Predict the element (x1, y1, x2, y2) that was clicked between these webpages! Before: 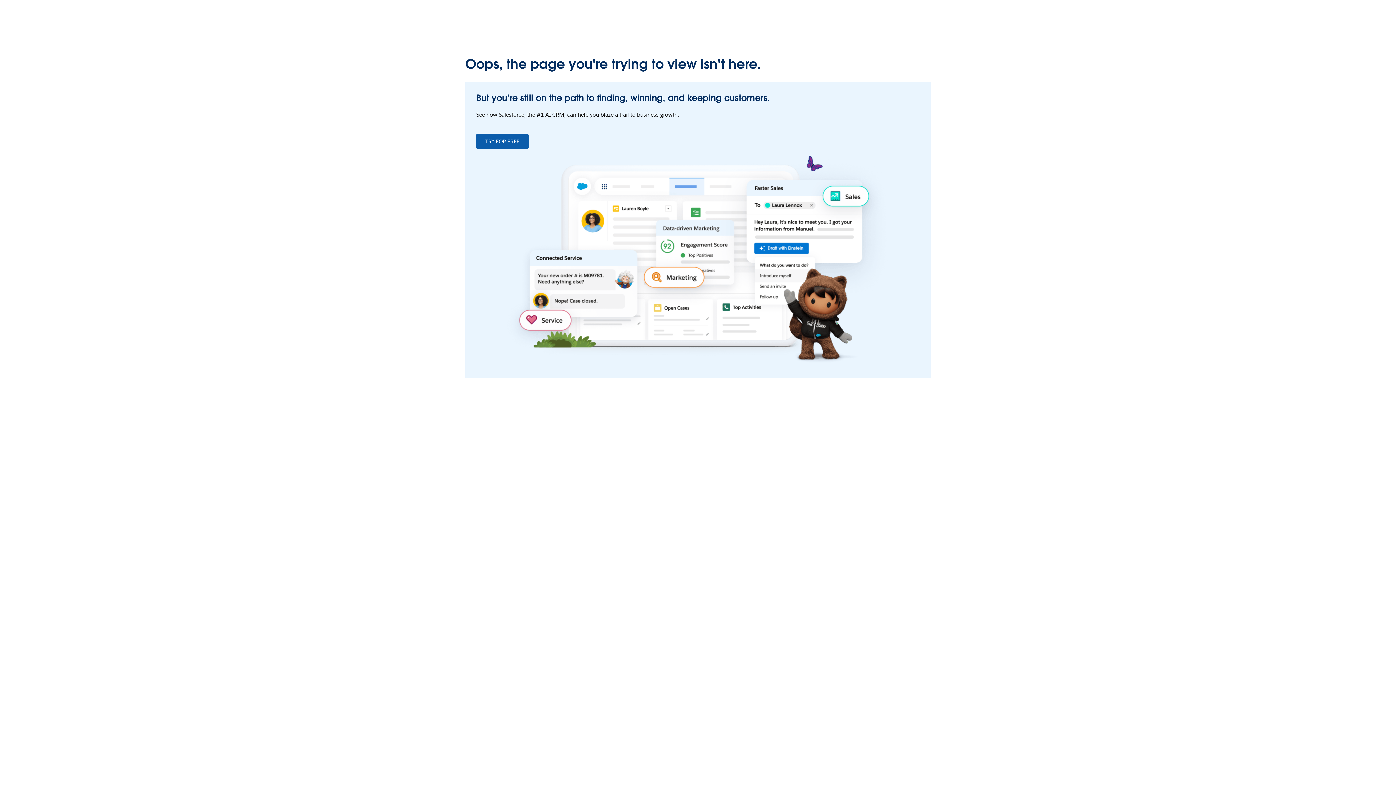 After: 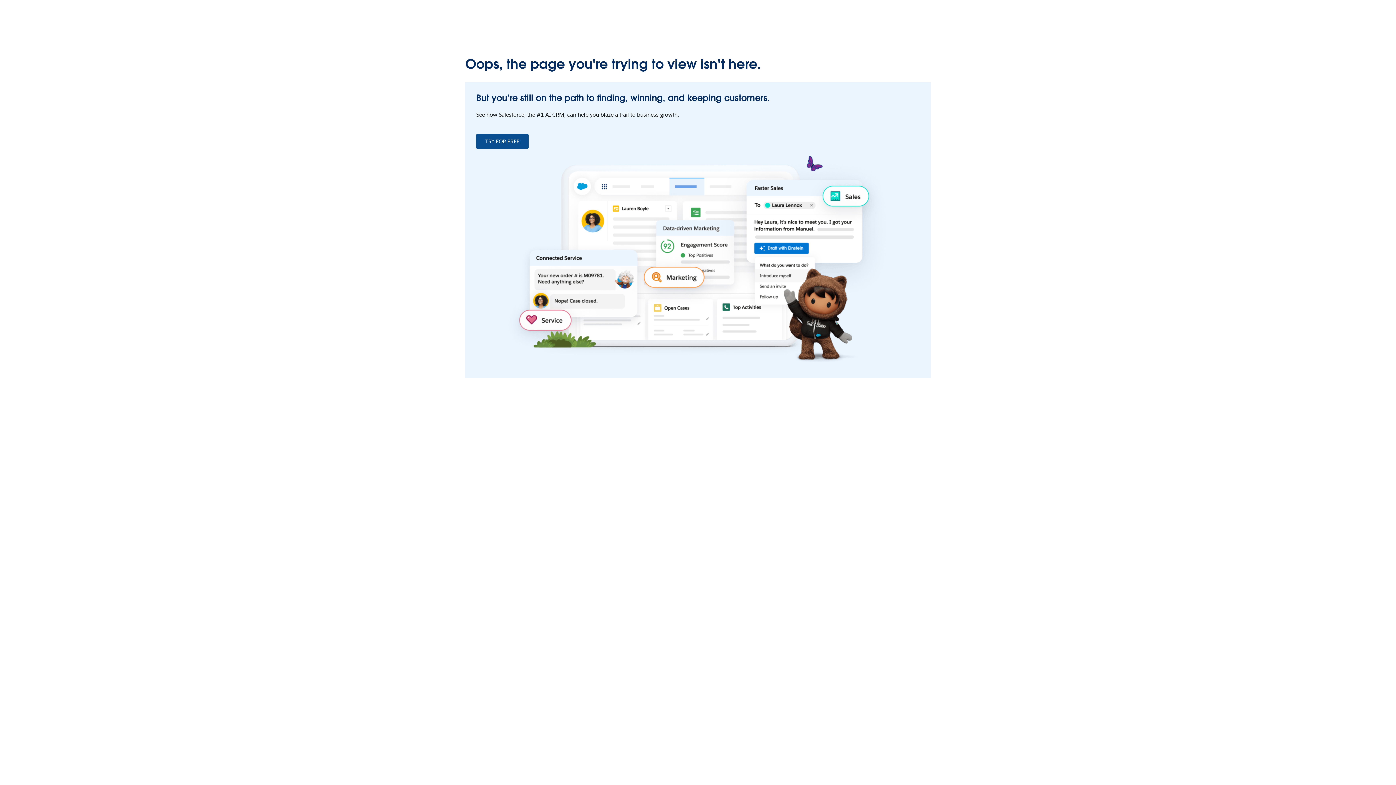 Action: label: TRY FOR FREE bbox: (476, 133, 528, 149)